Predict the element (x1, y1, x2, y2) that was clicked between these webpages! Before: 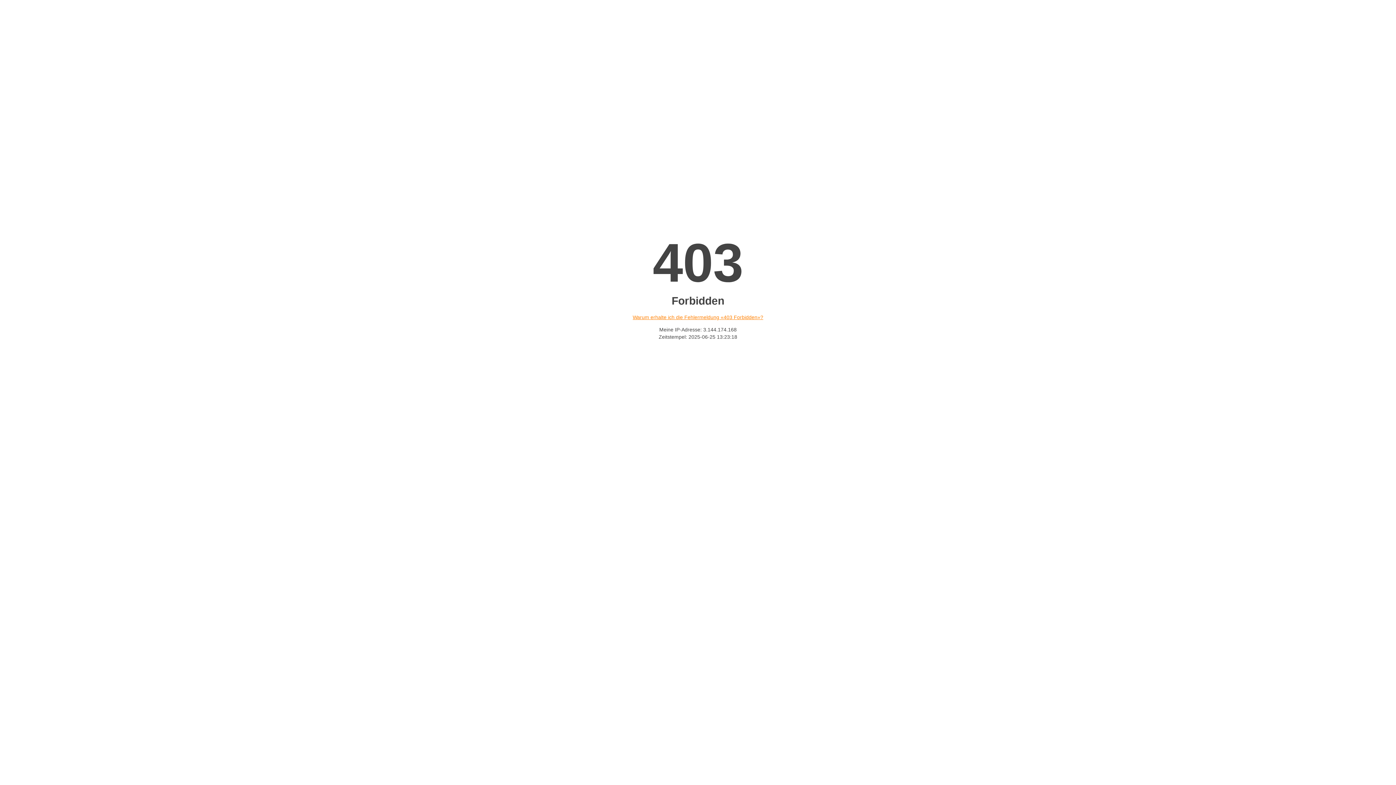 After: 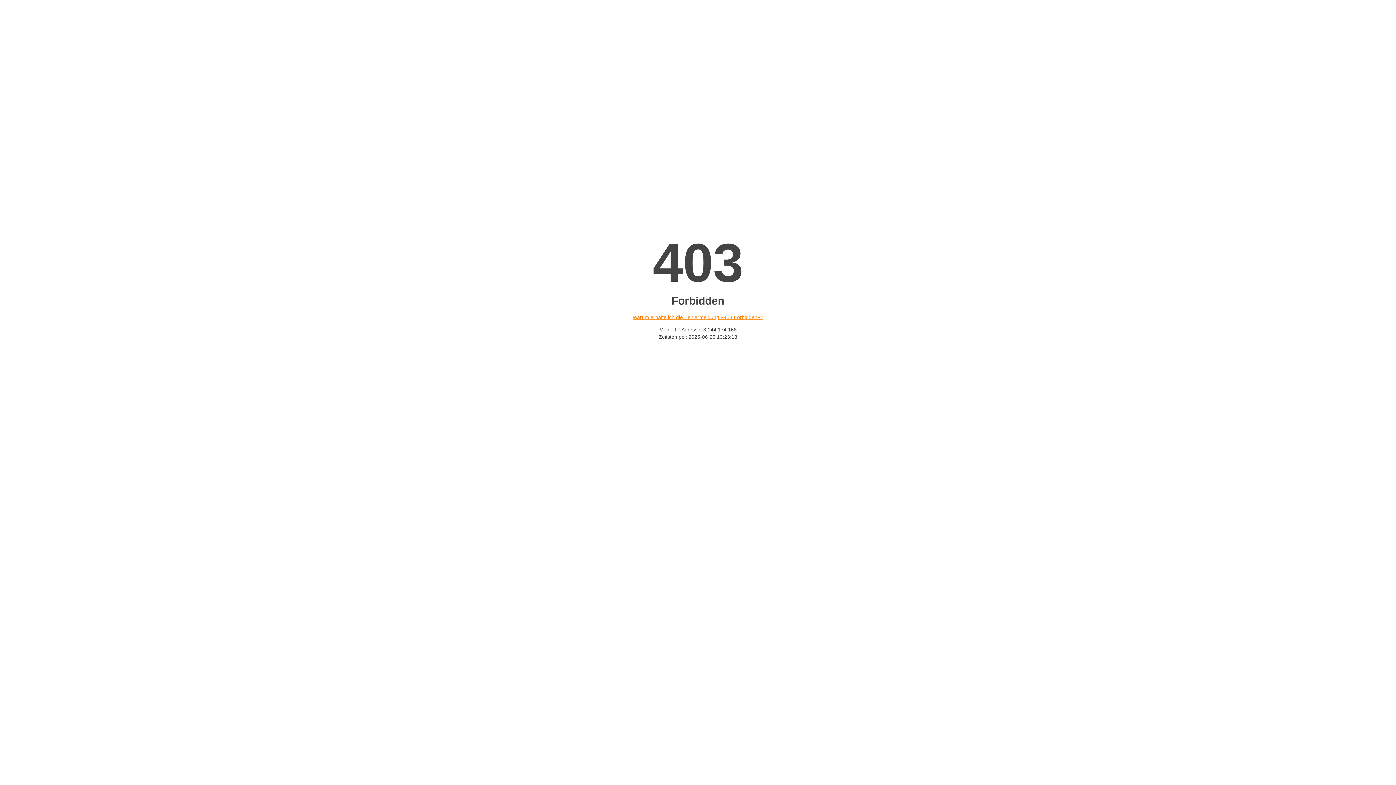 Action: bbox: (632, 314, 763, 320) label: Warum erhalte ich die Fehlermeldung «403 Forbidden»?